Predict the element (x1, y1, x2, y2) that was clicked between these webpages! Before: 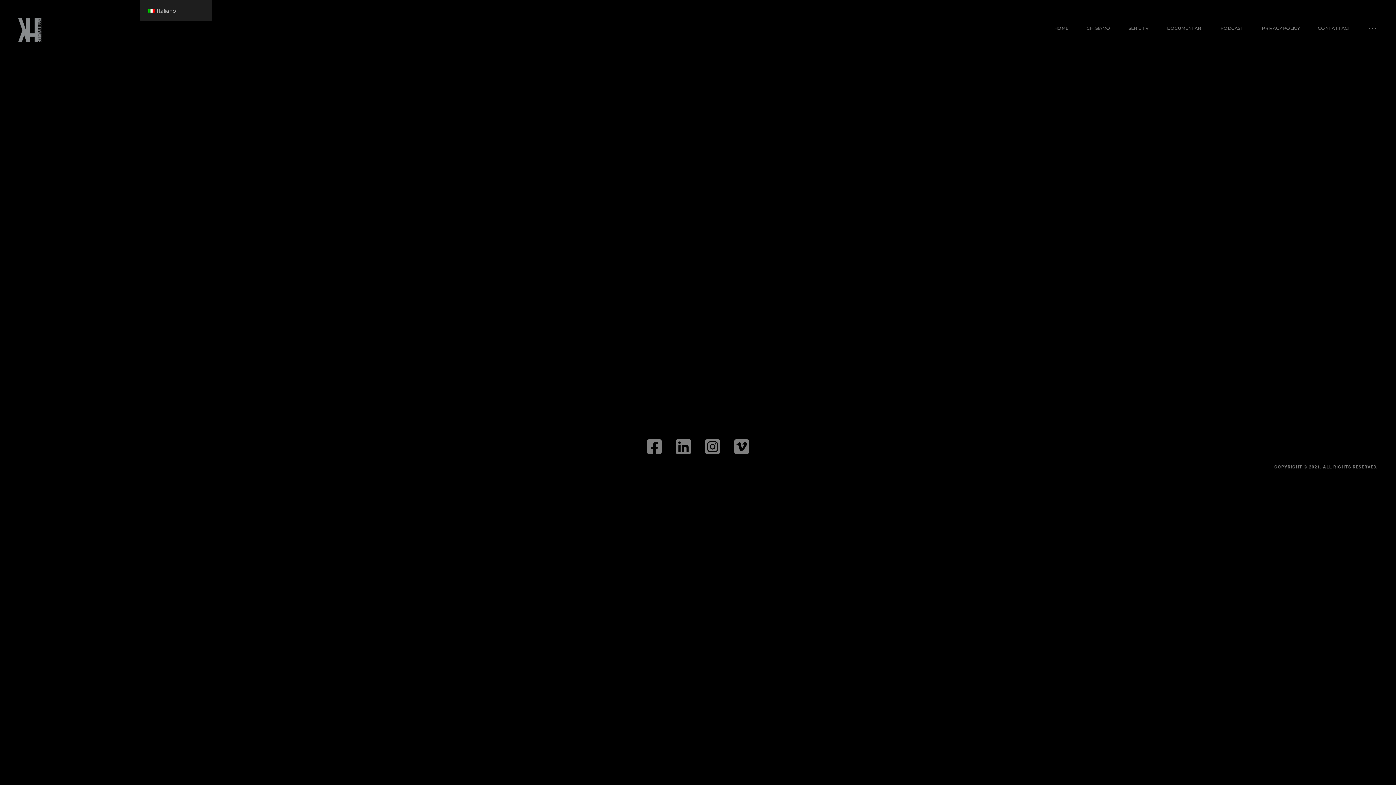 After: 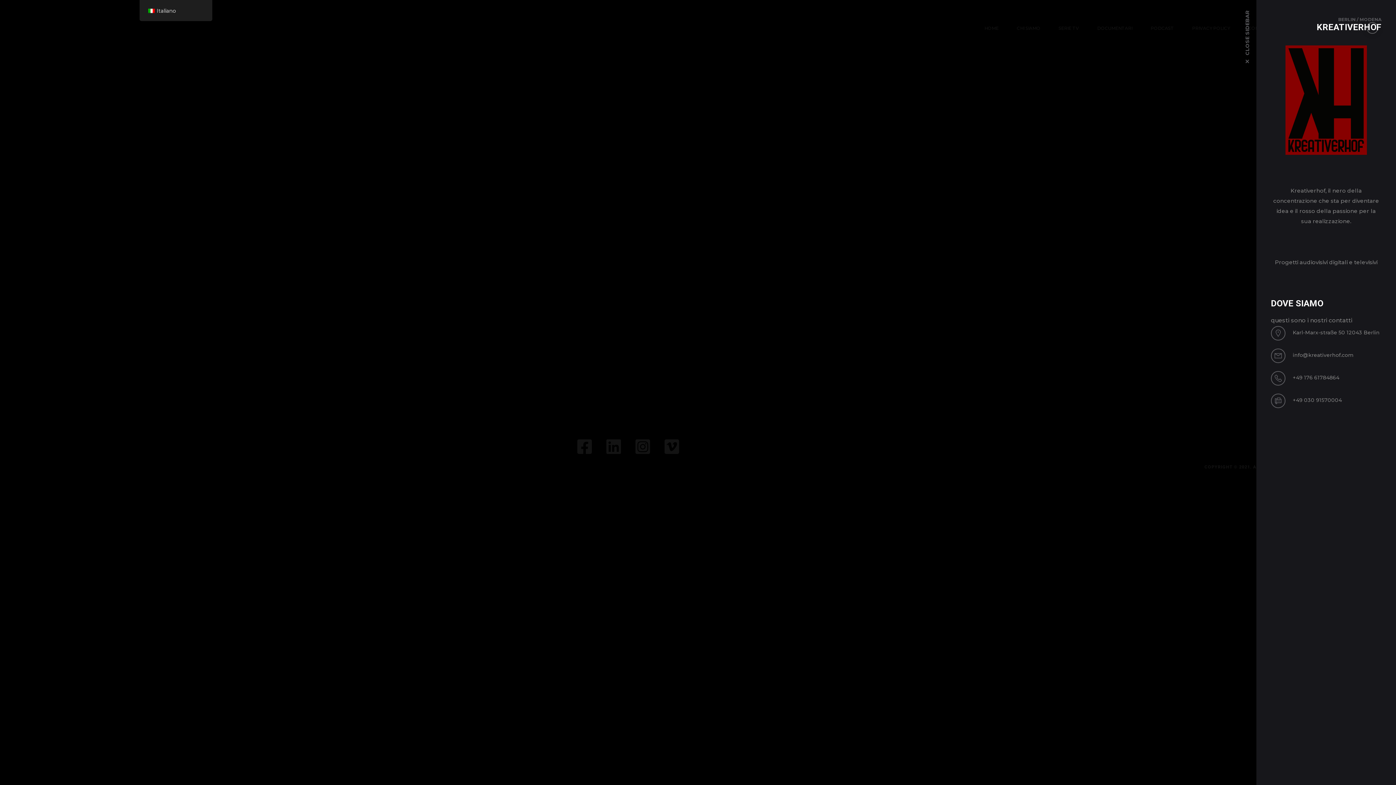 Action: bbox: (1367, 22, 1378, 33)